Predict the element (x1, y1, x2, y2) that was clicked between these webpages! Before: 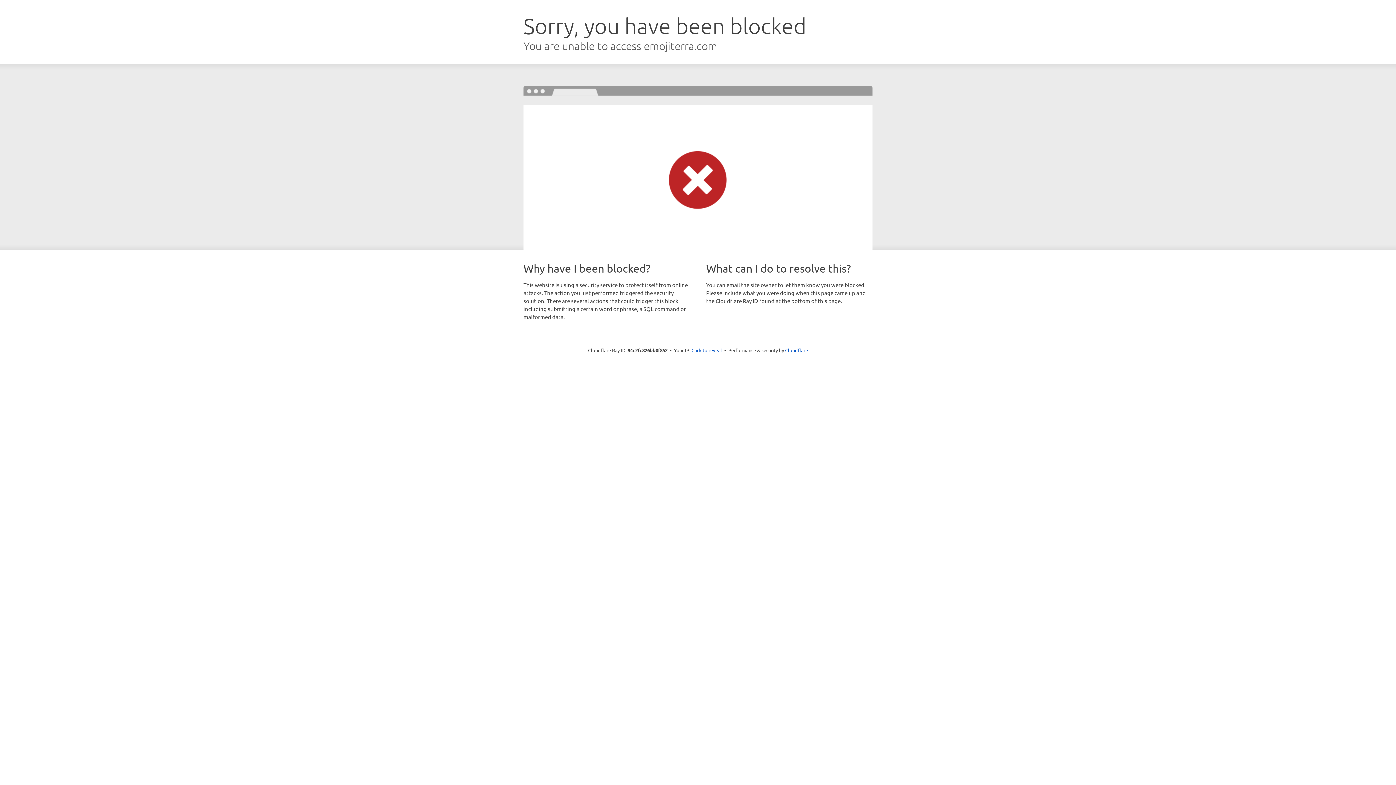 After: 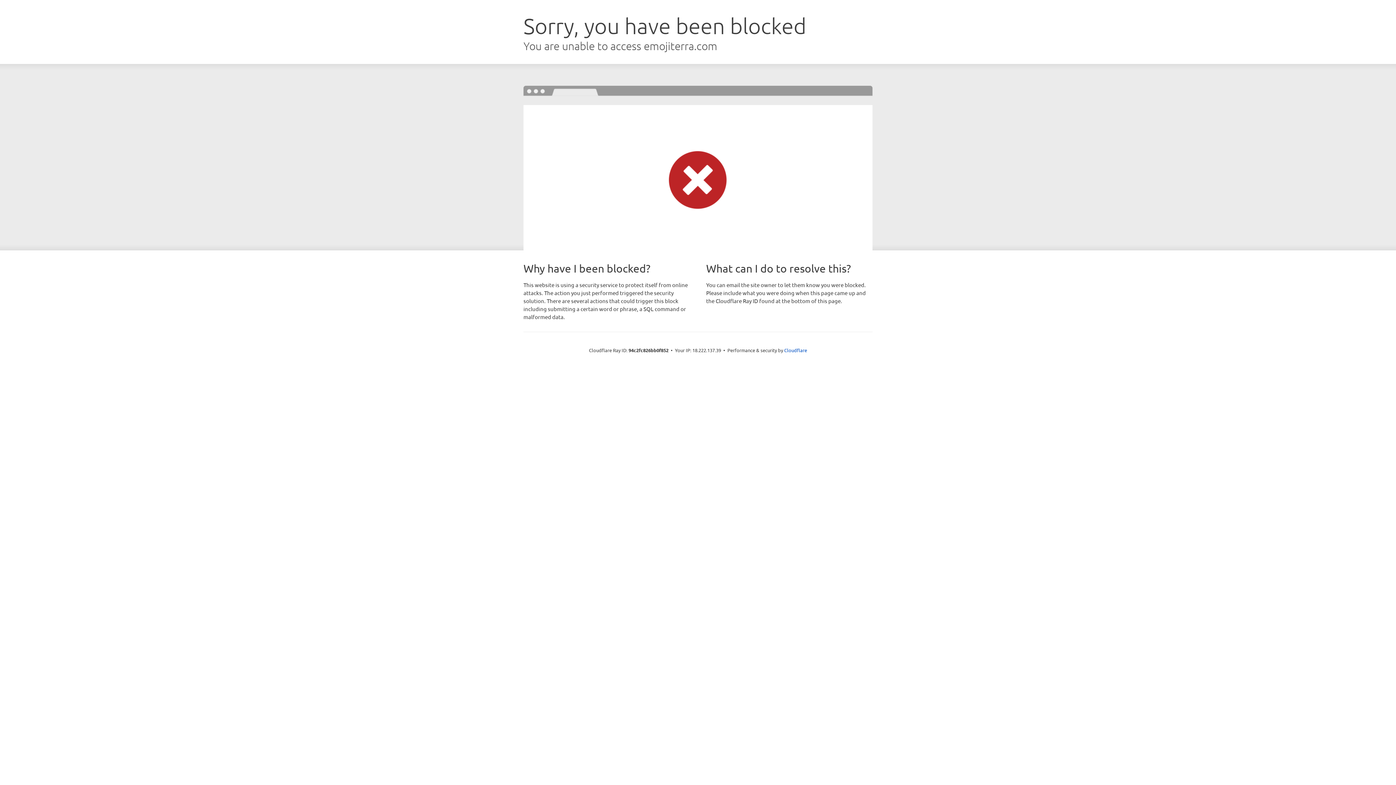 Action: bbox: (691, 346, 722, 353) label: Click to reveal